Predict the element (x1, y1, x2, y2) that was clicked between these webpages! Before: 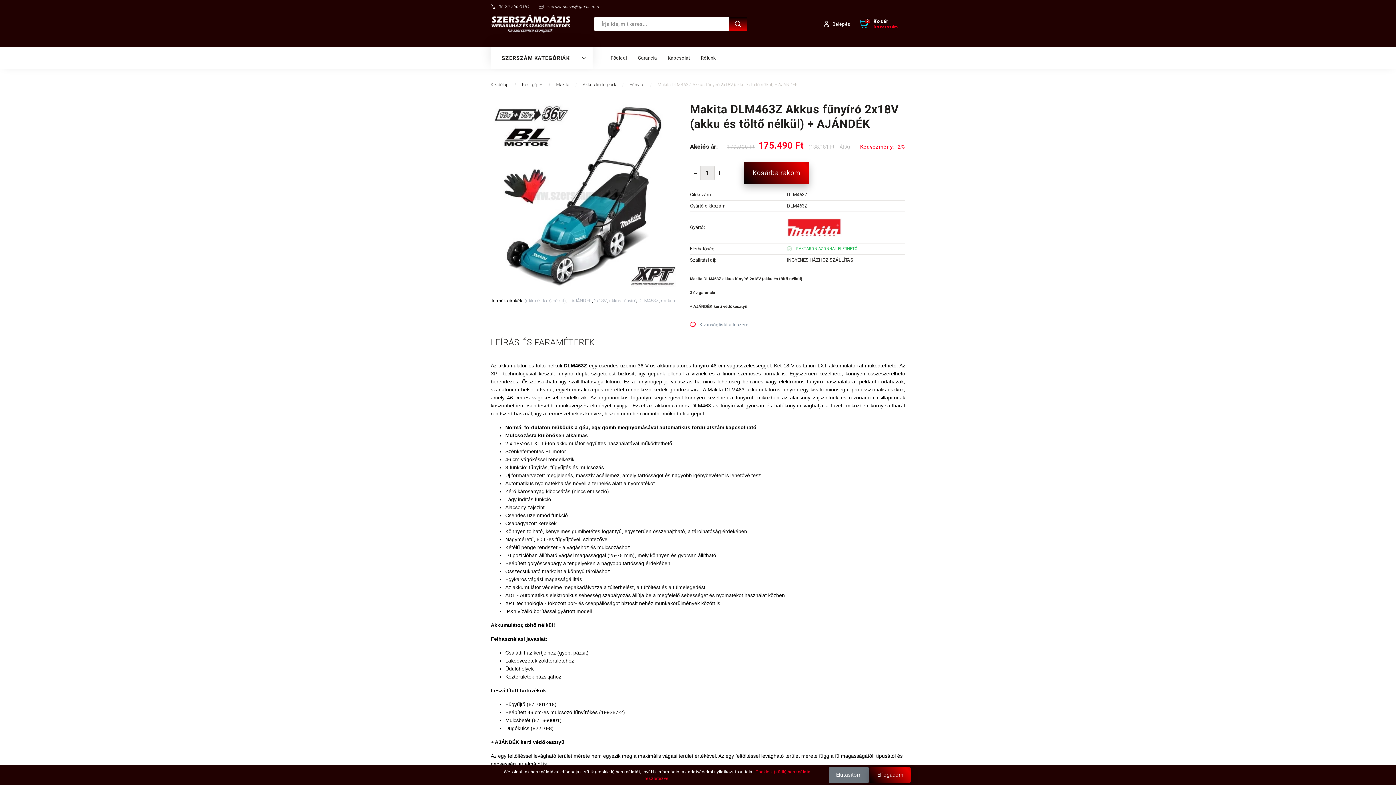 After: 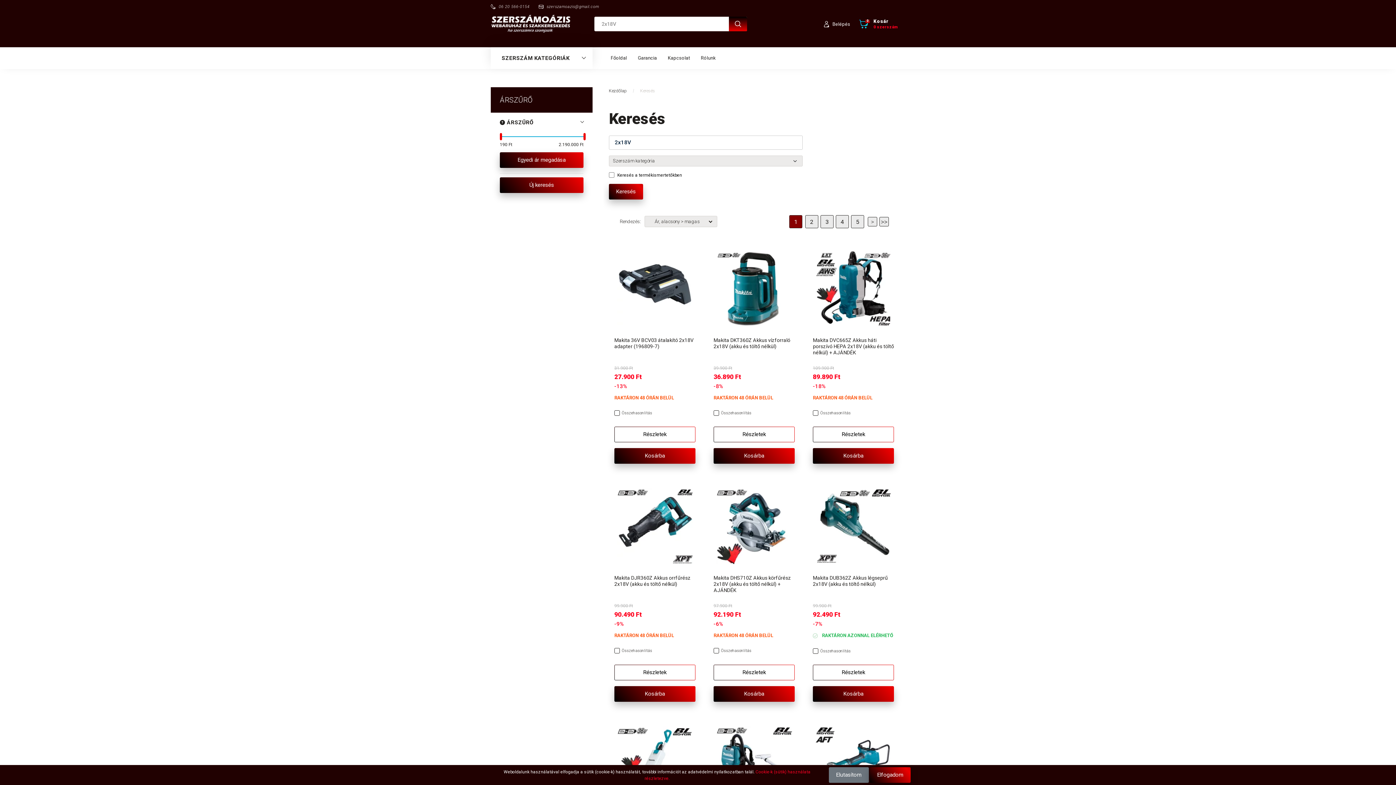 Action: label: 2x18V bbox: (594, 298, 606, 303)